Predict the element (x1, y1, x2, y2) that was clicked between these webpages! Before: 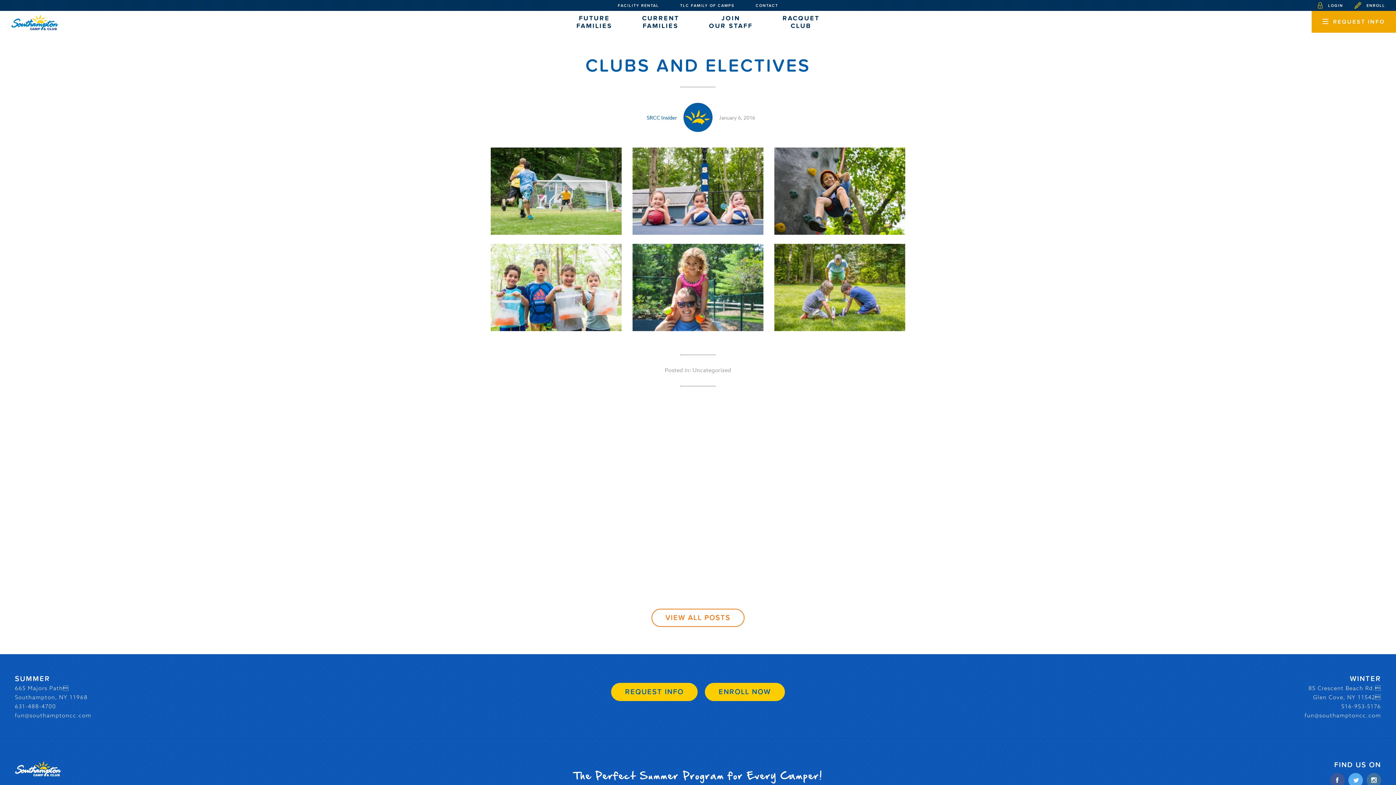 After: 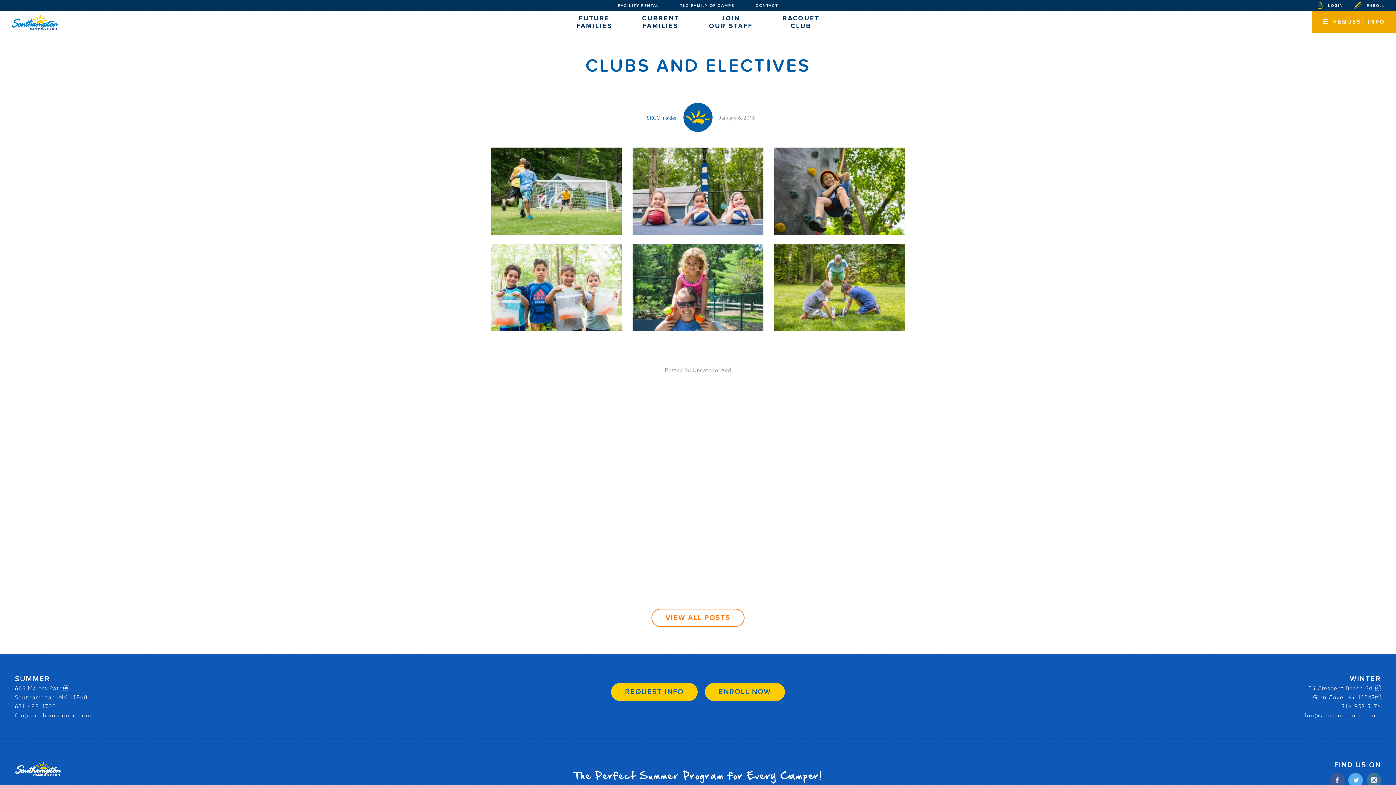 Action: label: REQUEST INFO bbox: (1312, 10, 1396, 32)